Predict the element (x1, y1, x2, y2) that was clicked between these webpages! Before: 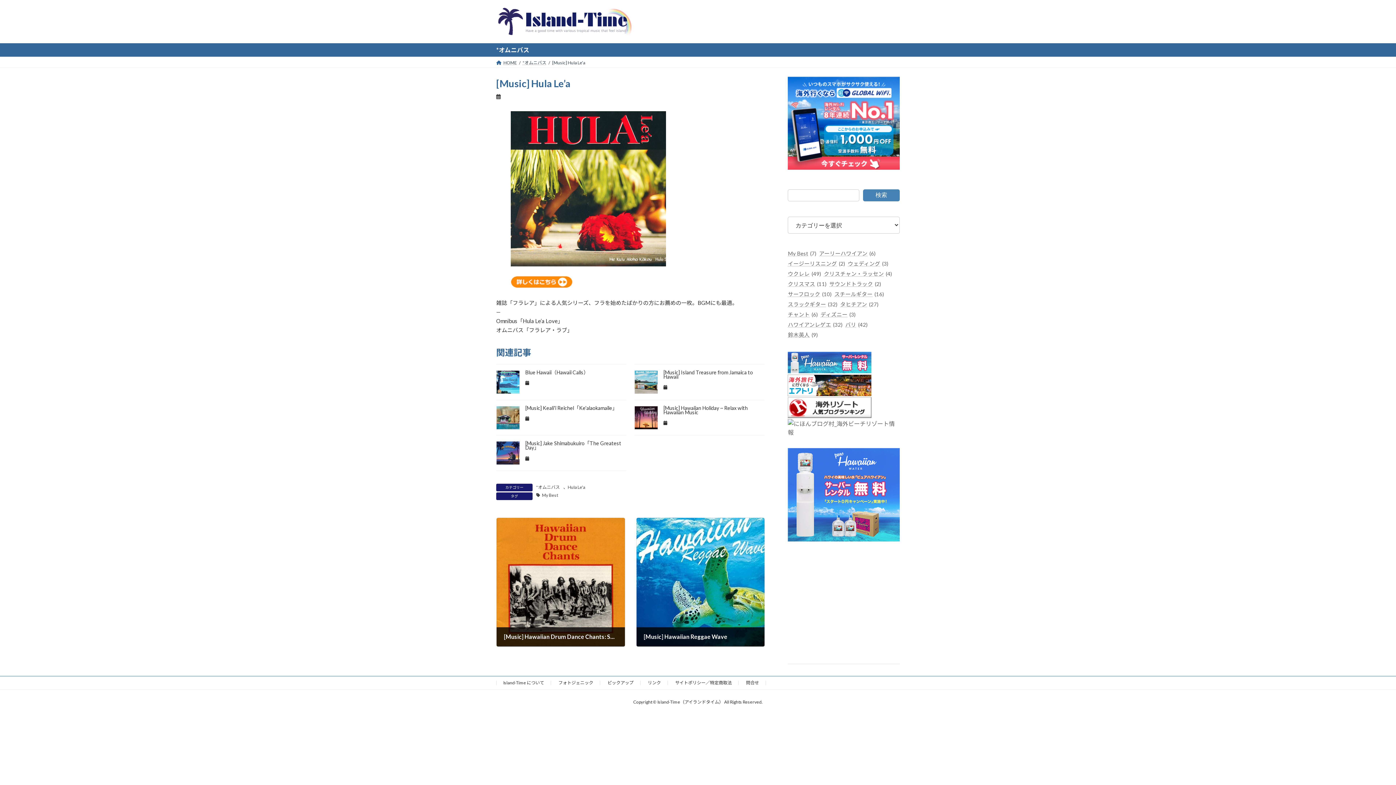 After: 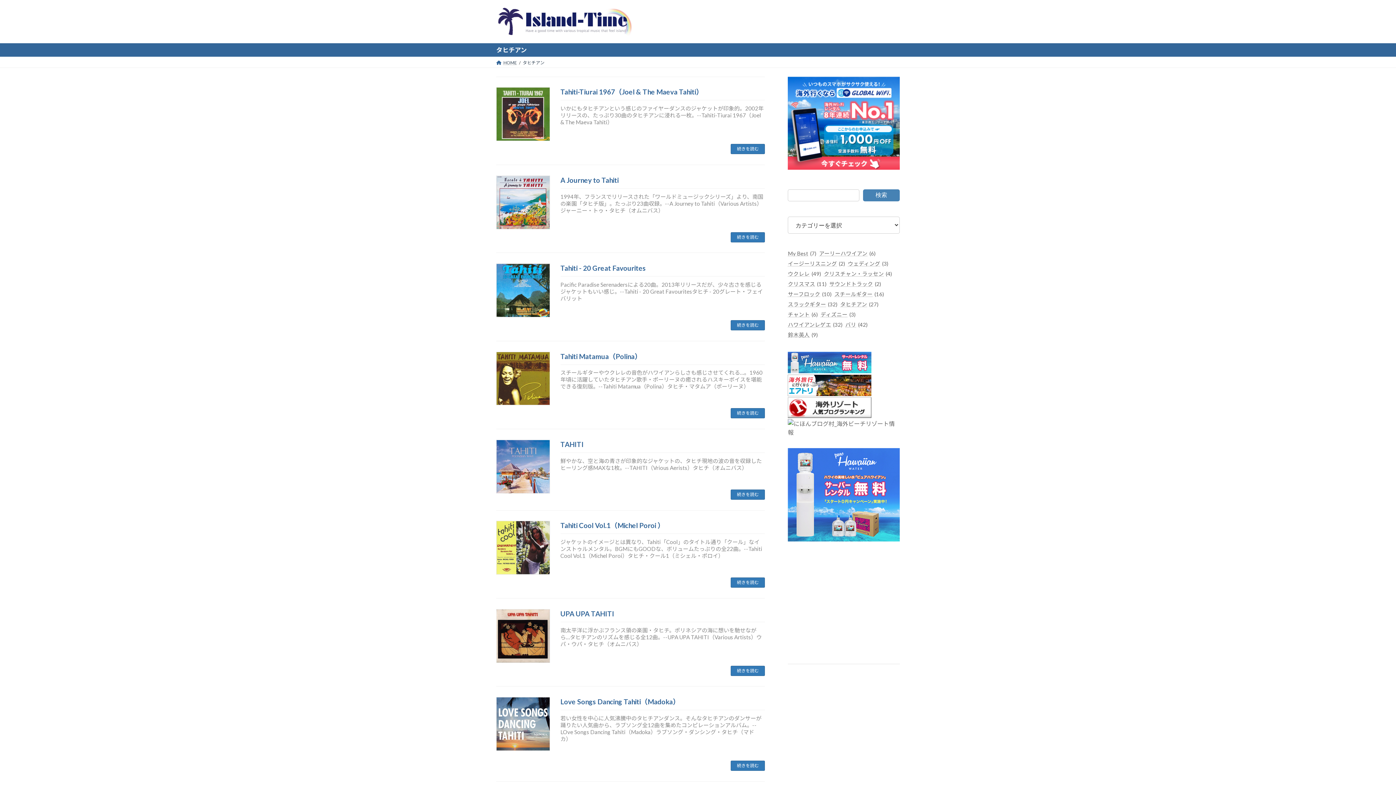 Action: label: タヒチアン (27個の項目) bbox: (840, 299, 878, 309)